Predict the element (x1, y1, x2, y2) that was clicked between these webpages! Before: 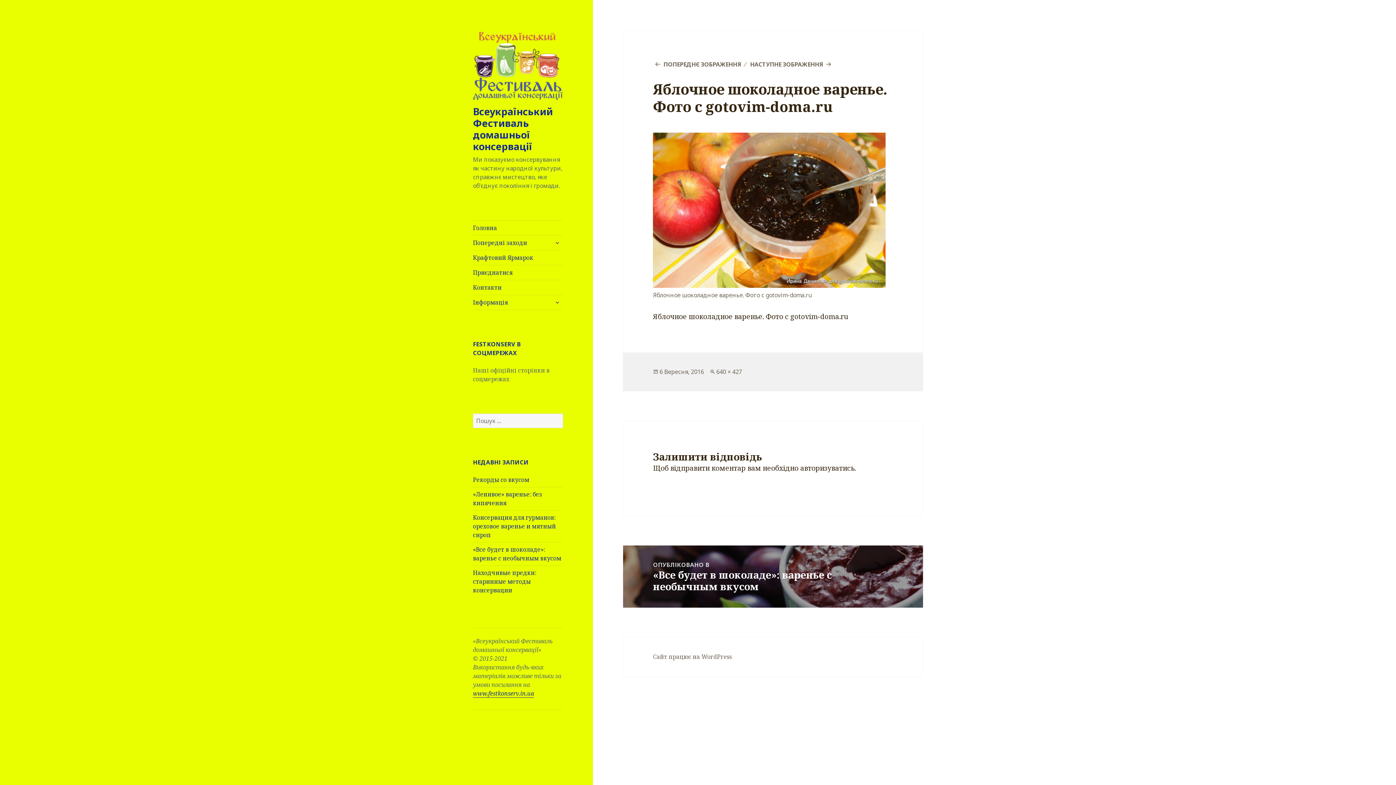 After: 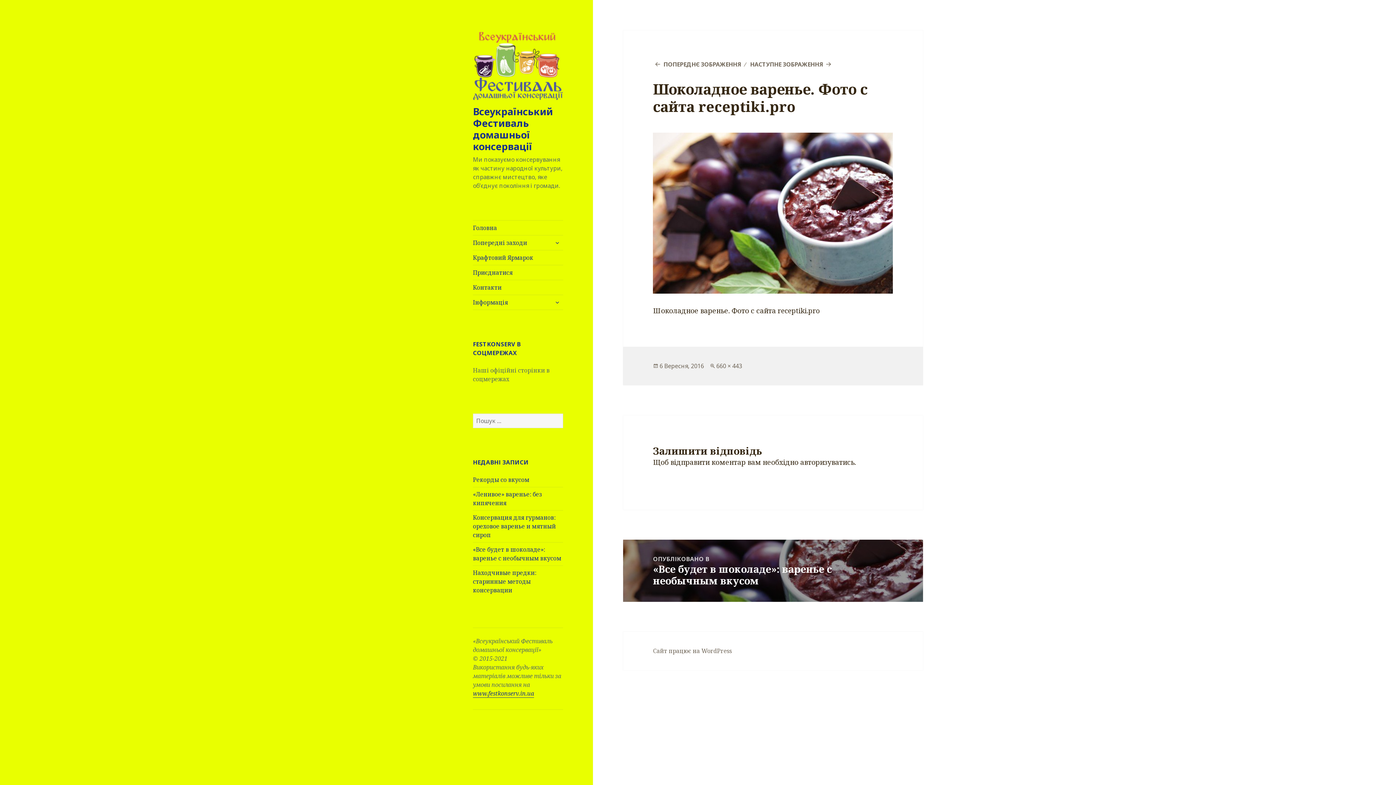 Action: bbox: (653, 60, 741, 68) label: ПОПЕРЕДНЄ ЗОБРАЖЕННЯ